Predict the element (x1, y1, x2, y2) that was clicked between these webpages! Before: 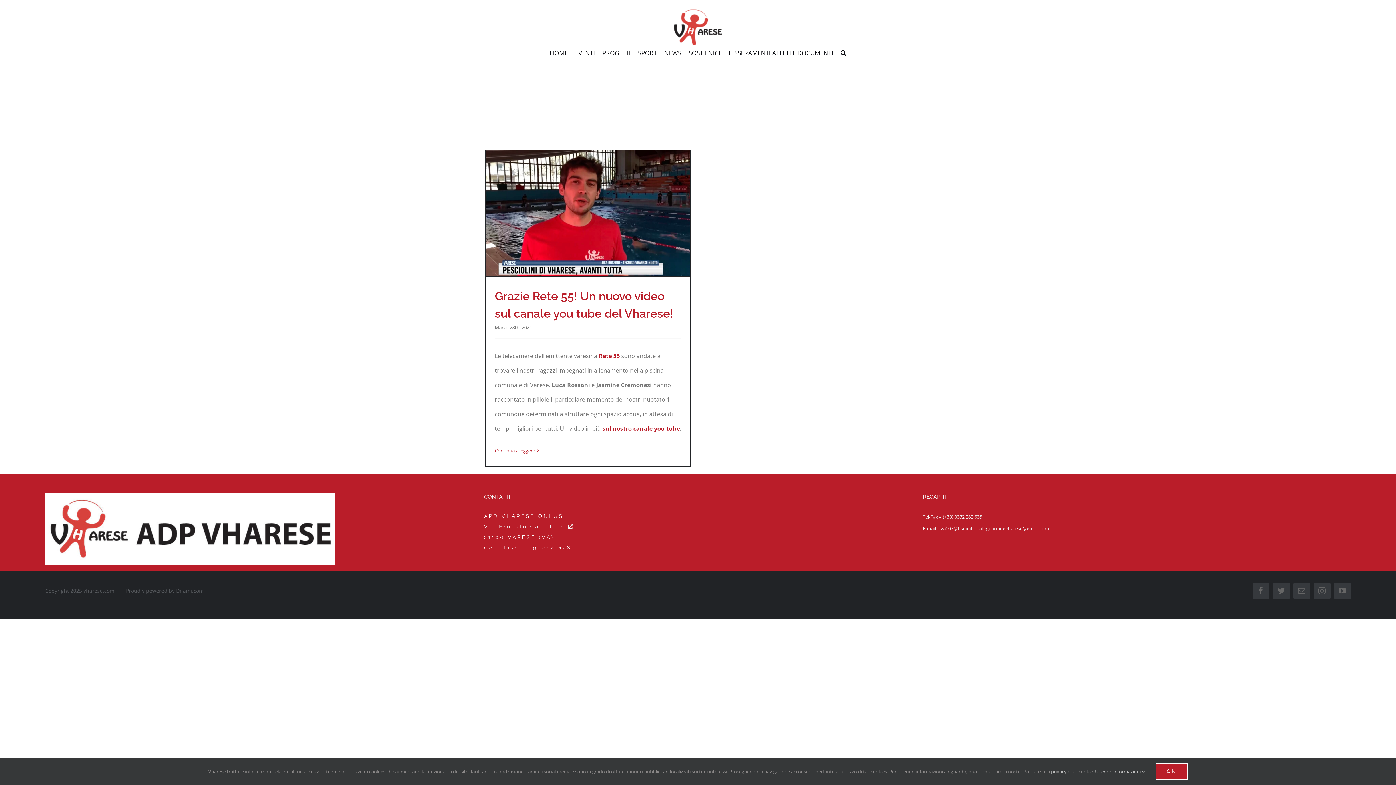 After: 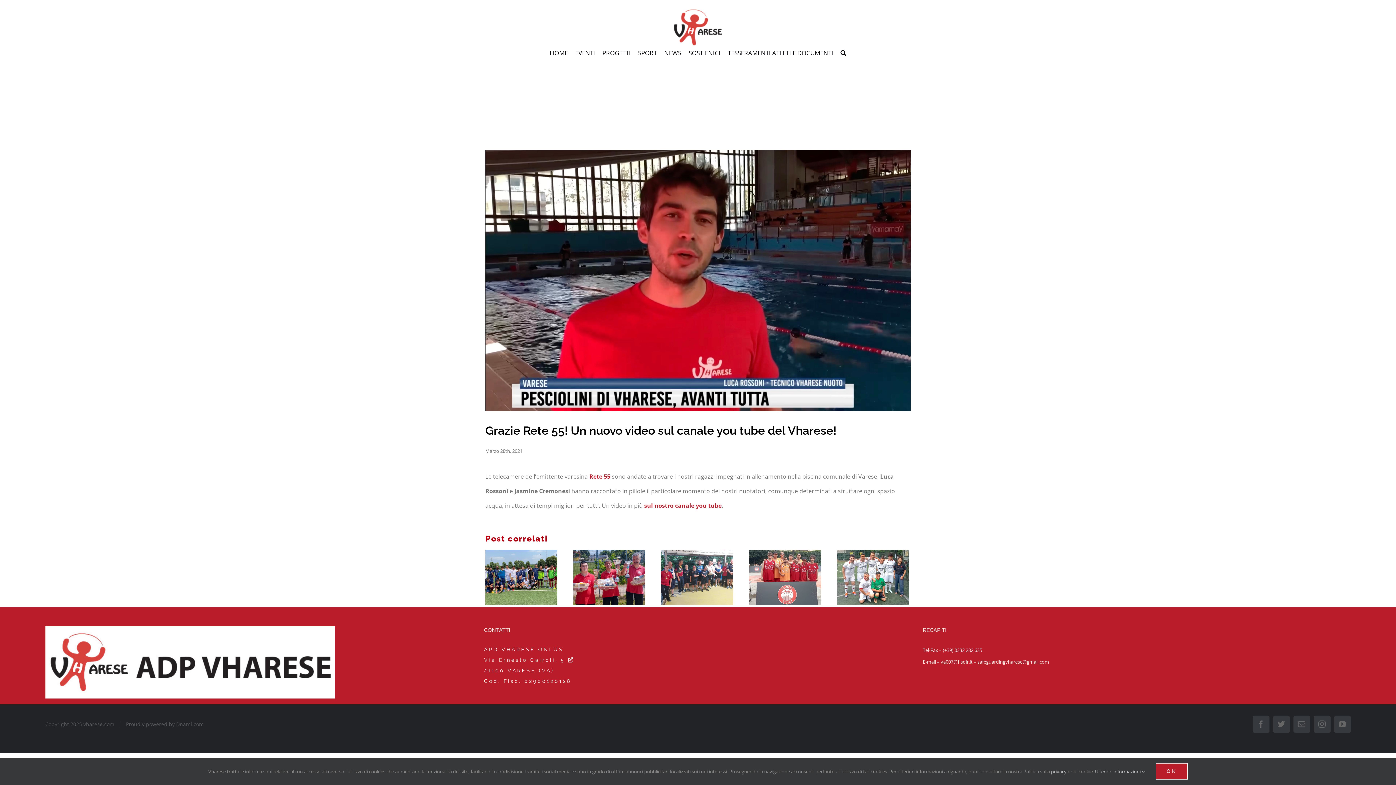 Action: label: More on Grazie Rete 55! Un nuovo video sul canale you tube del Vharese! bbox: (494, 447, 535, 454)